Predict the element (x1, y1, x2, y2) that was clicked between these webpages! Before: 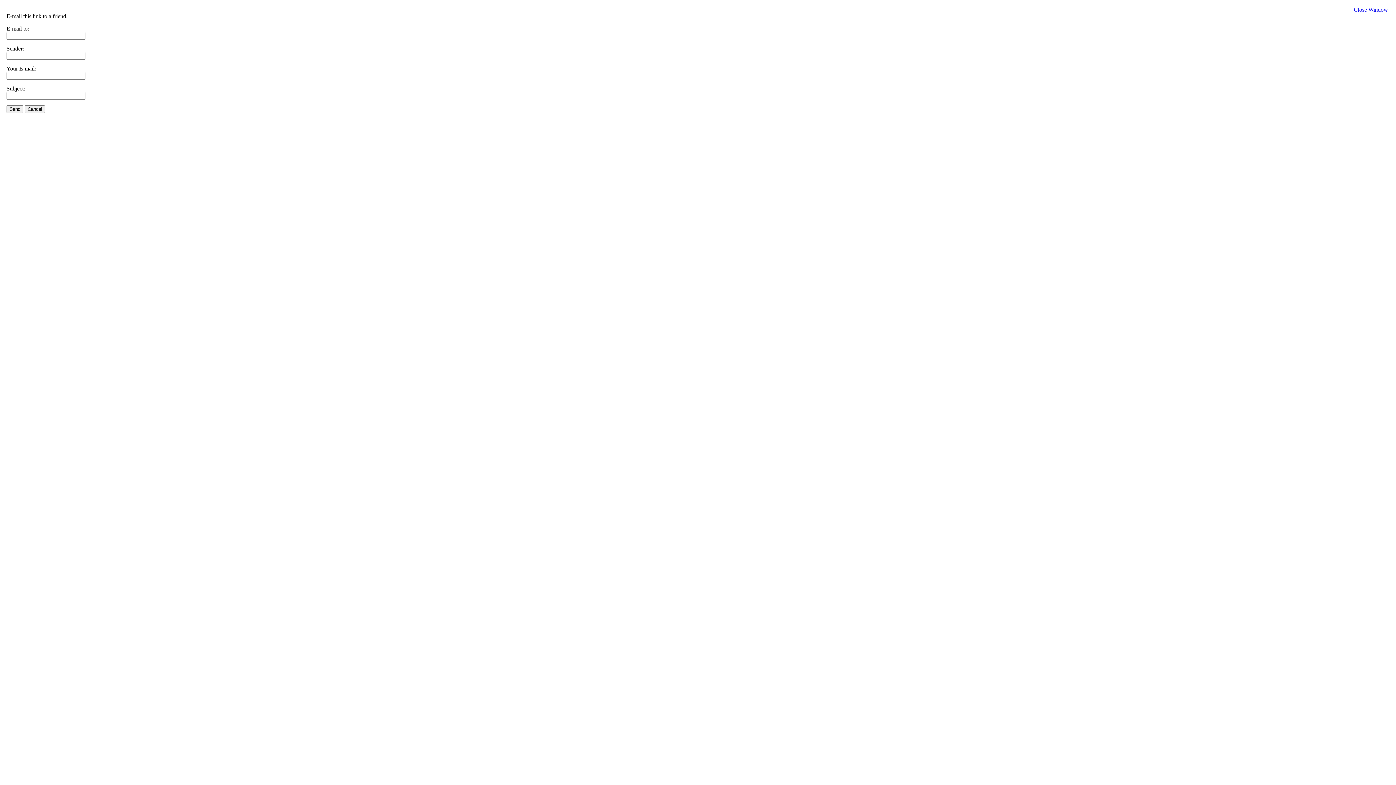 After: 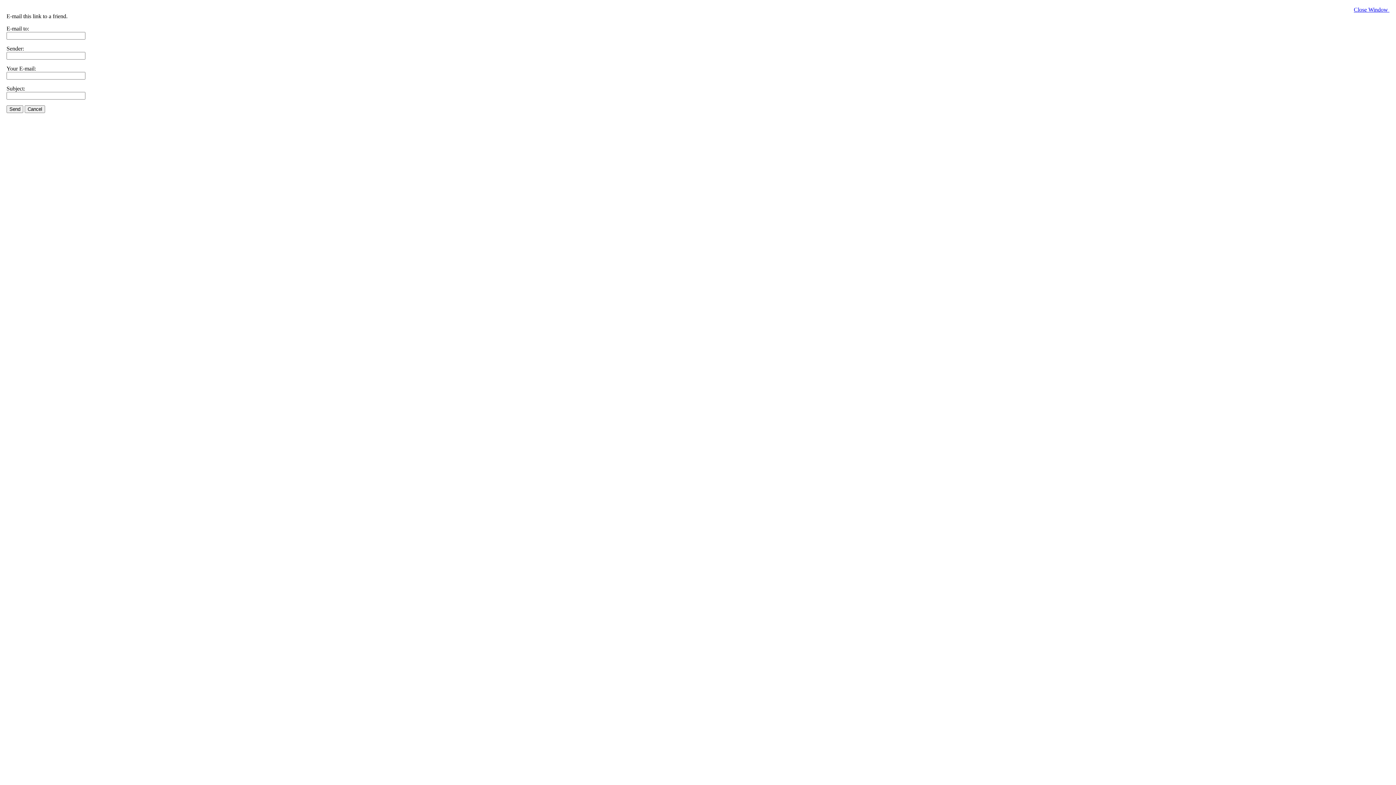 Action: bbox: (1354, 6, 1389, 12) label: Close Window 